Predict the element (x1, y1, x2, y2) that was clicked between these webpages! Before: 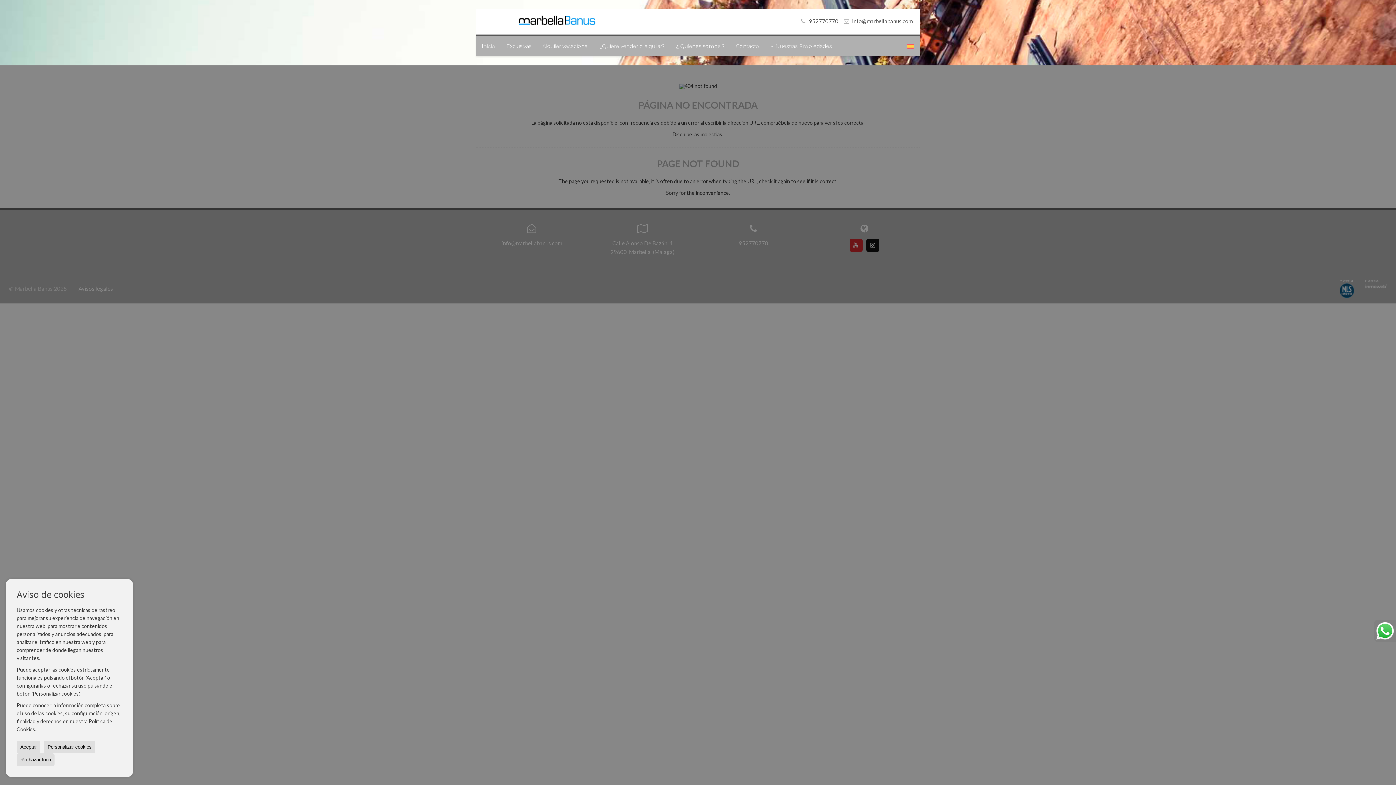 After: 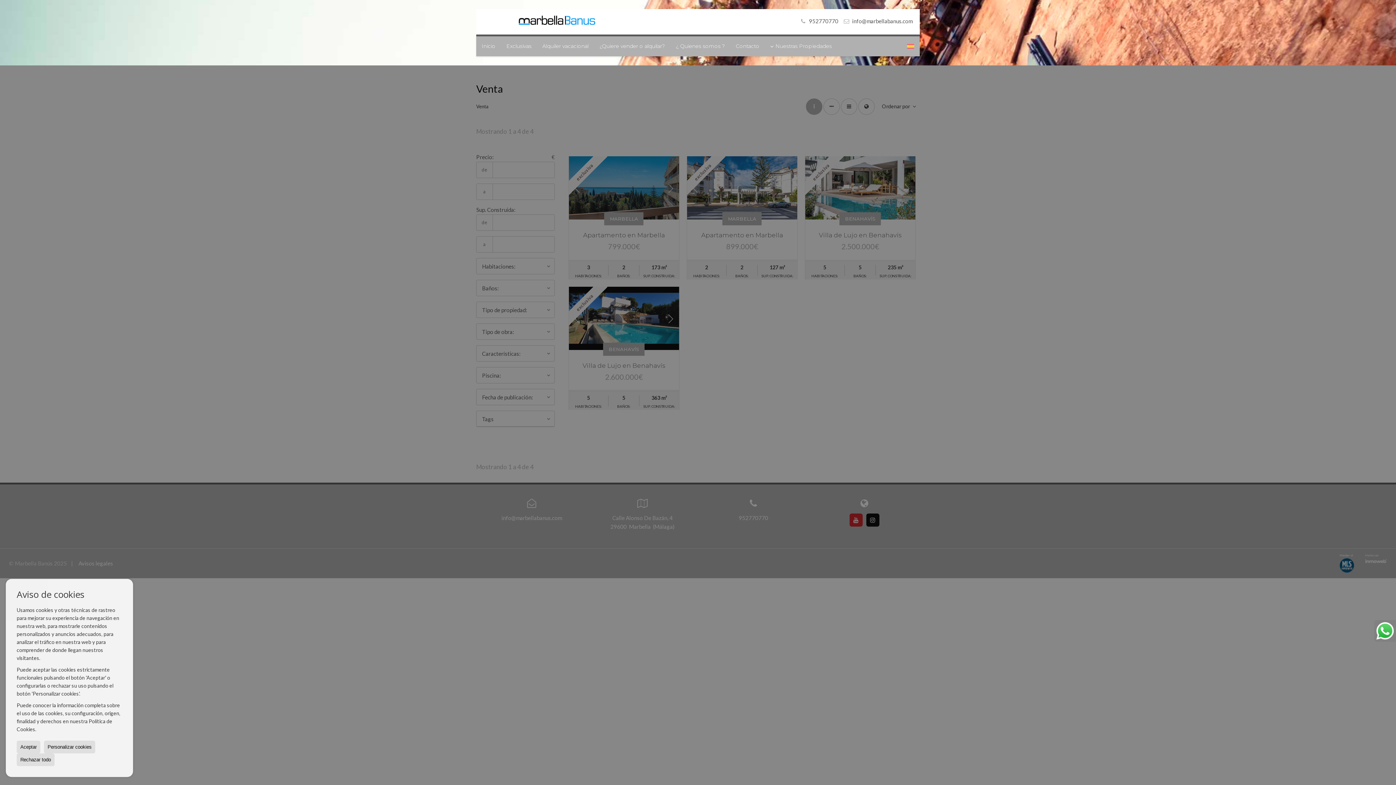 Action: label: Exclusivas bbox: (501, 36, 537, 56)